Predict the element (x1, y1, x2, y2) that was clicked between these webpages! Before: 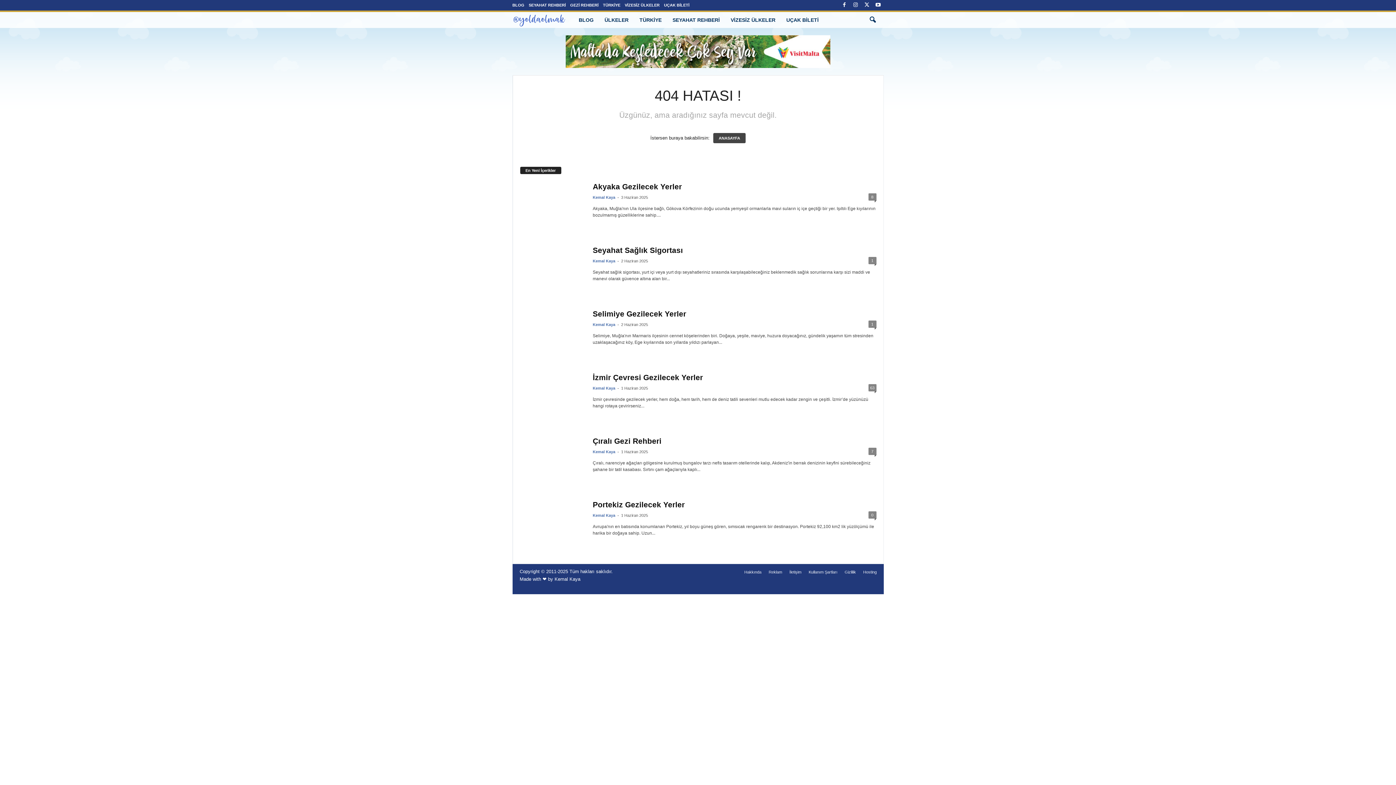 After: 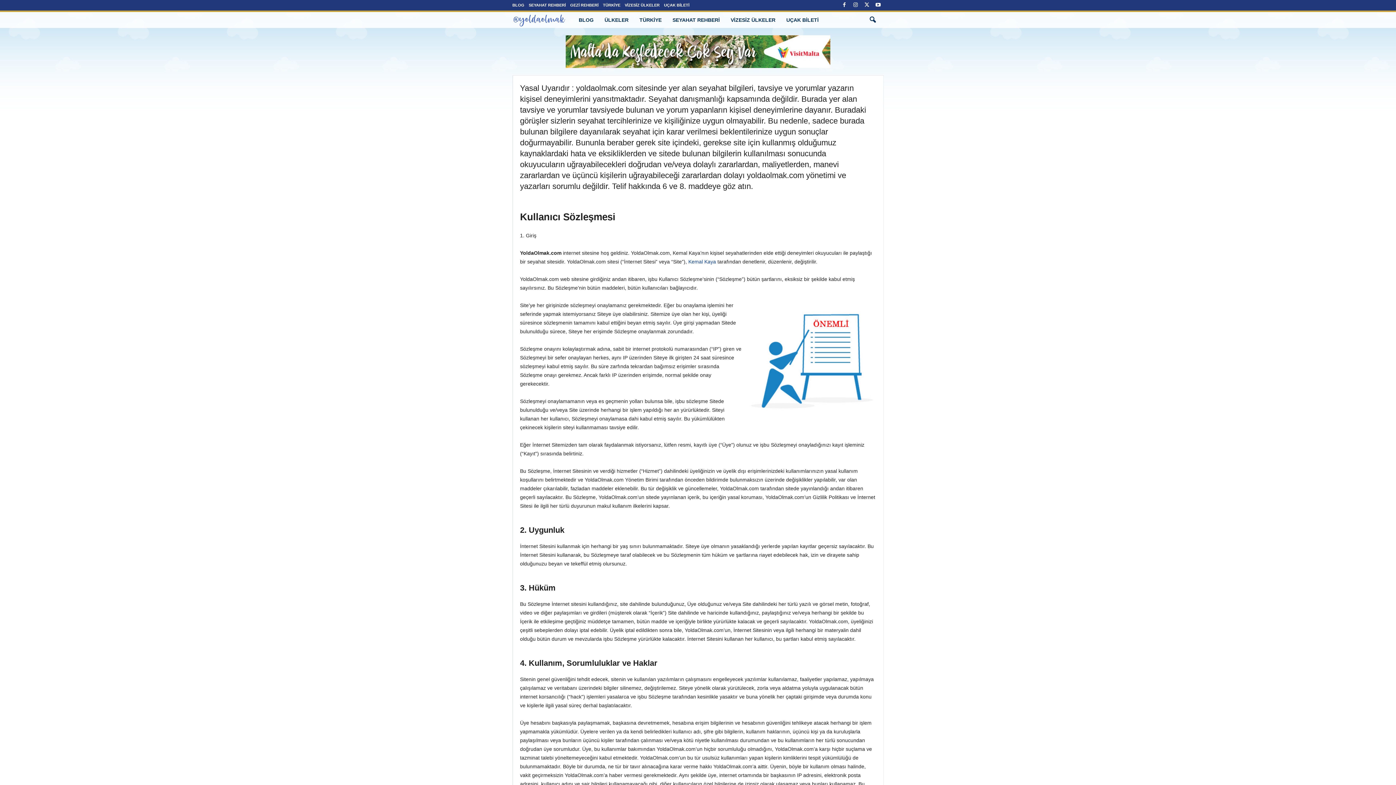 Action: label: Kullanım Şartları bbox: (805, 570, 841, 574)